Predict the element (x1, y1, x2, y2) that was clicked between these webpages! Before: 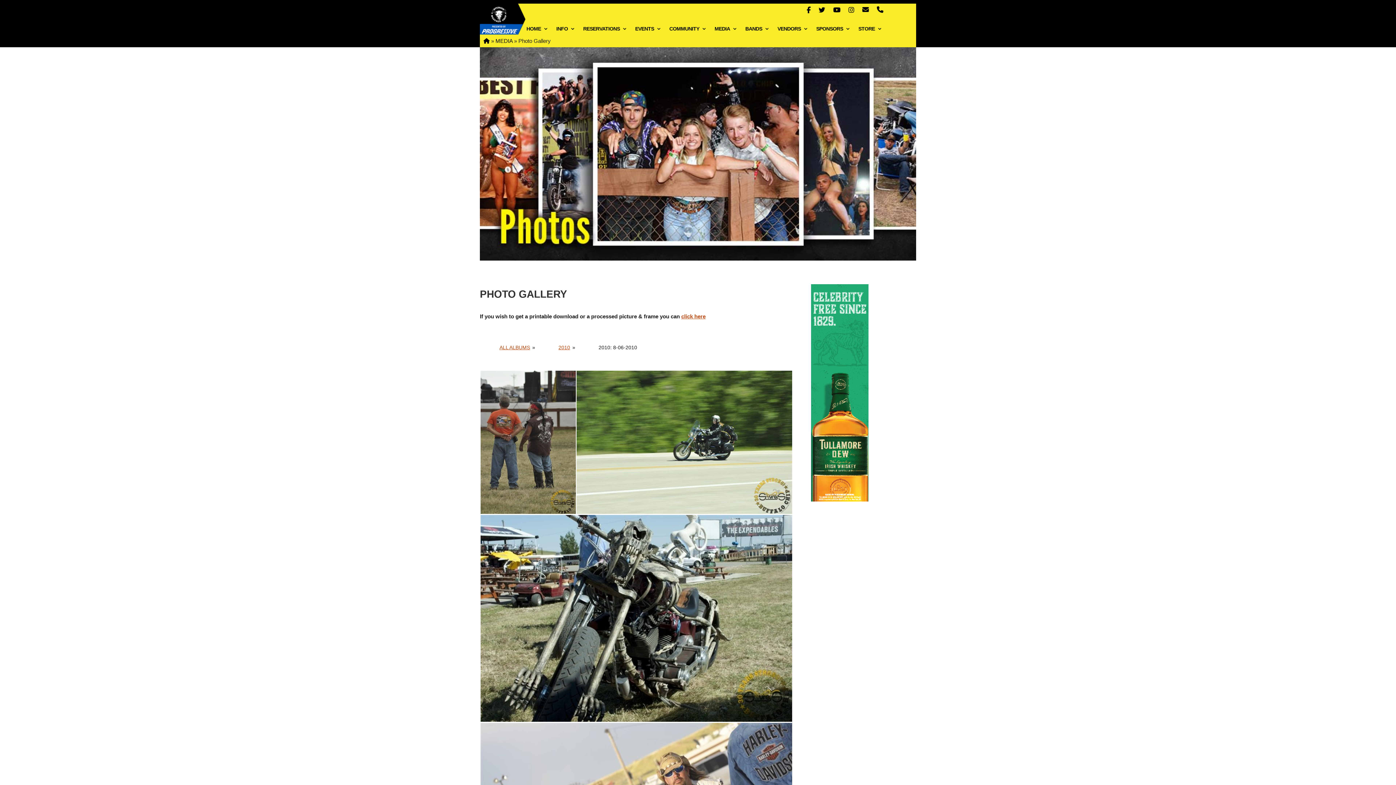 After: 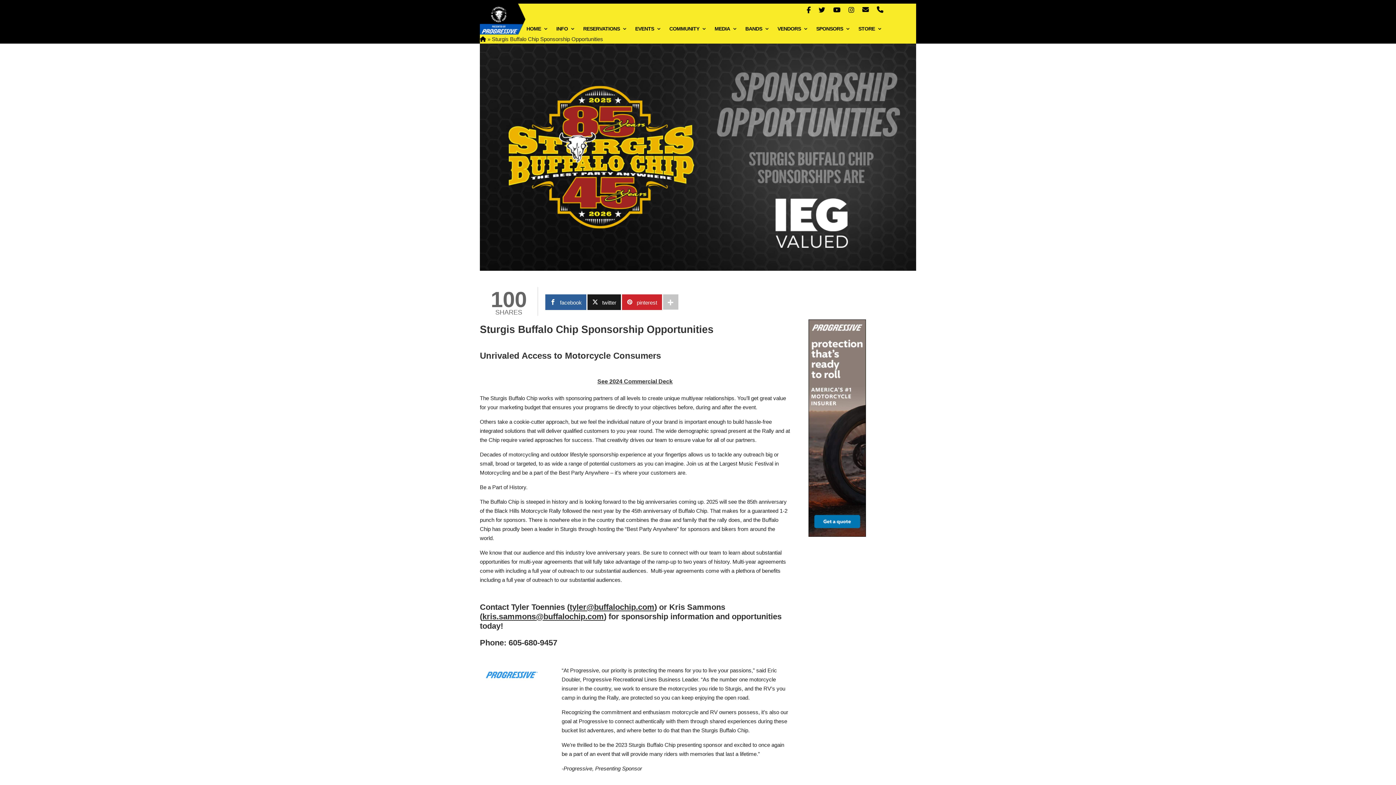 Action: label: SPONSORS bbox: (816, 26, 850, 34)